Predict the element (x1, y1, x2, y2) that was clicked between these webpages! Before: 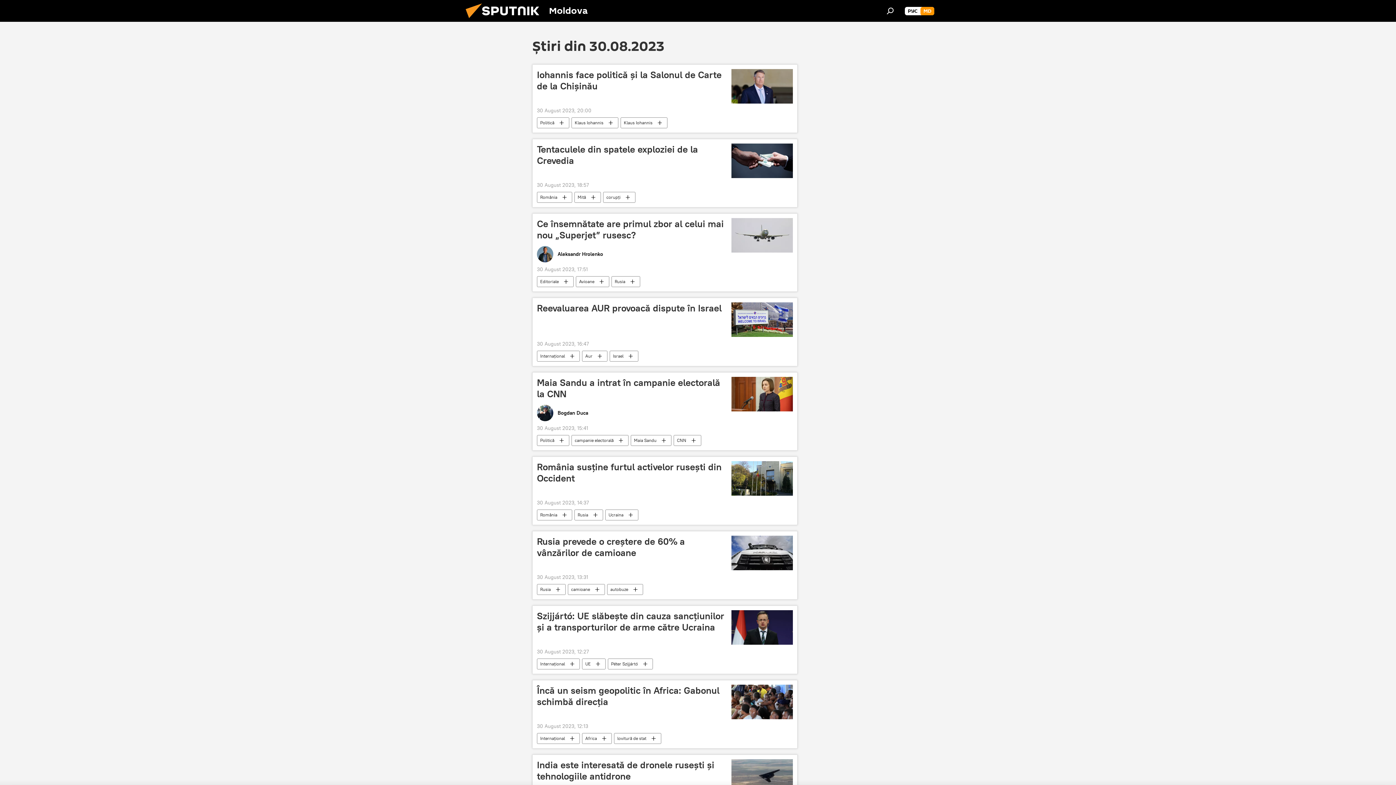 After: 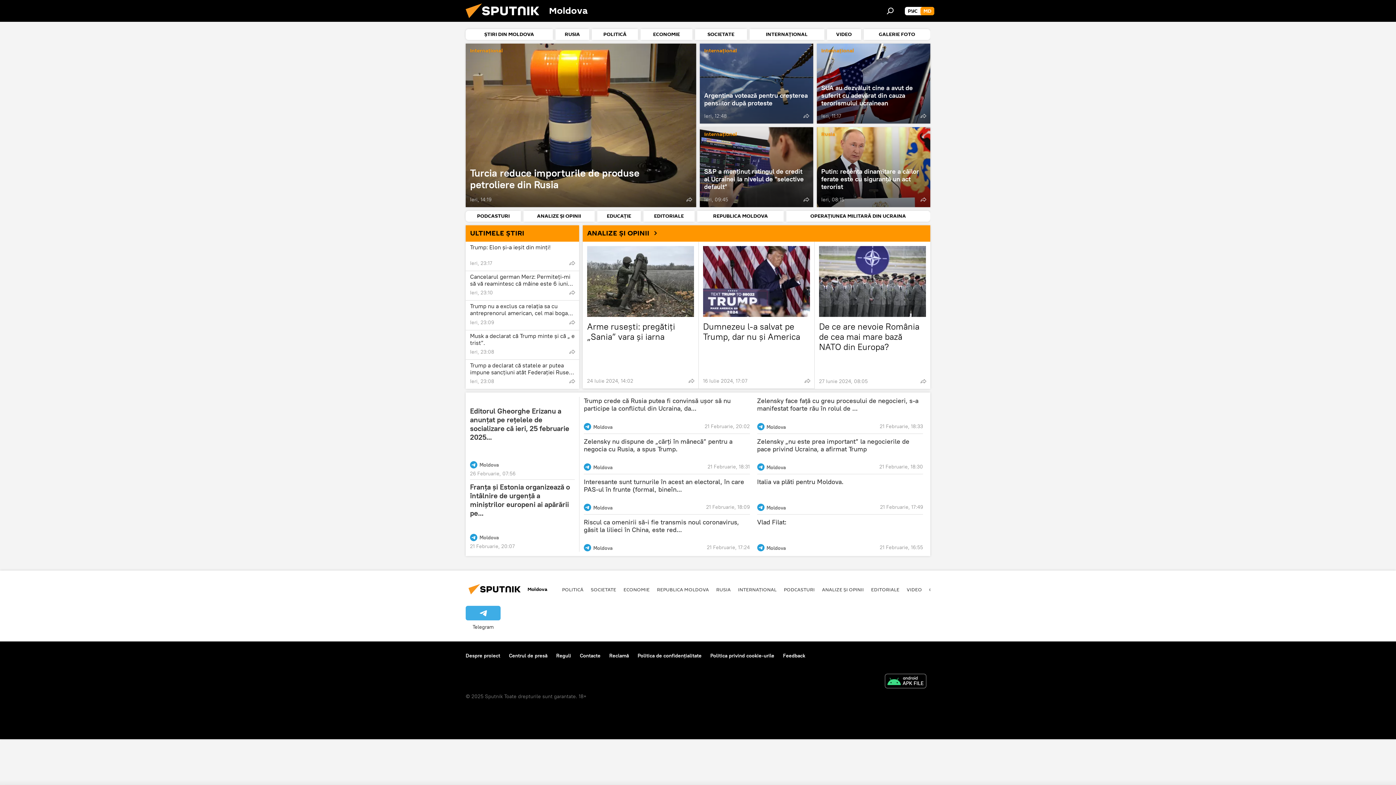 Action: bbox: (461, 16, 549, 23)